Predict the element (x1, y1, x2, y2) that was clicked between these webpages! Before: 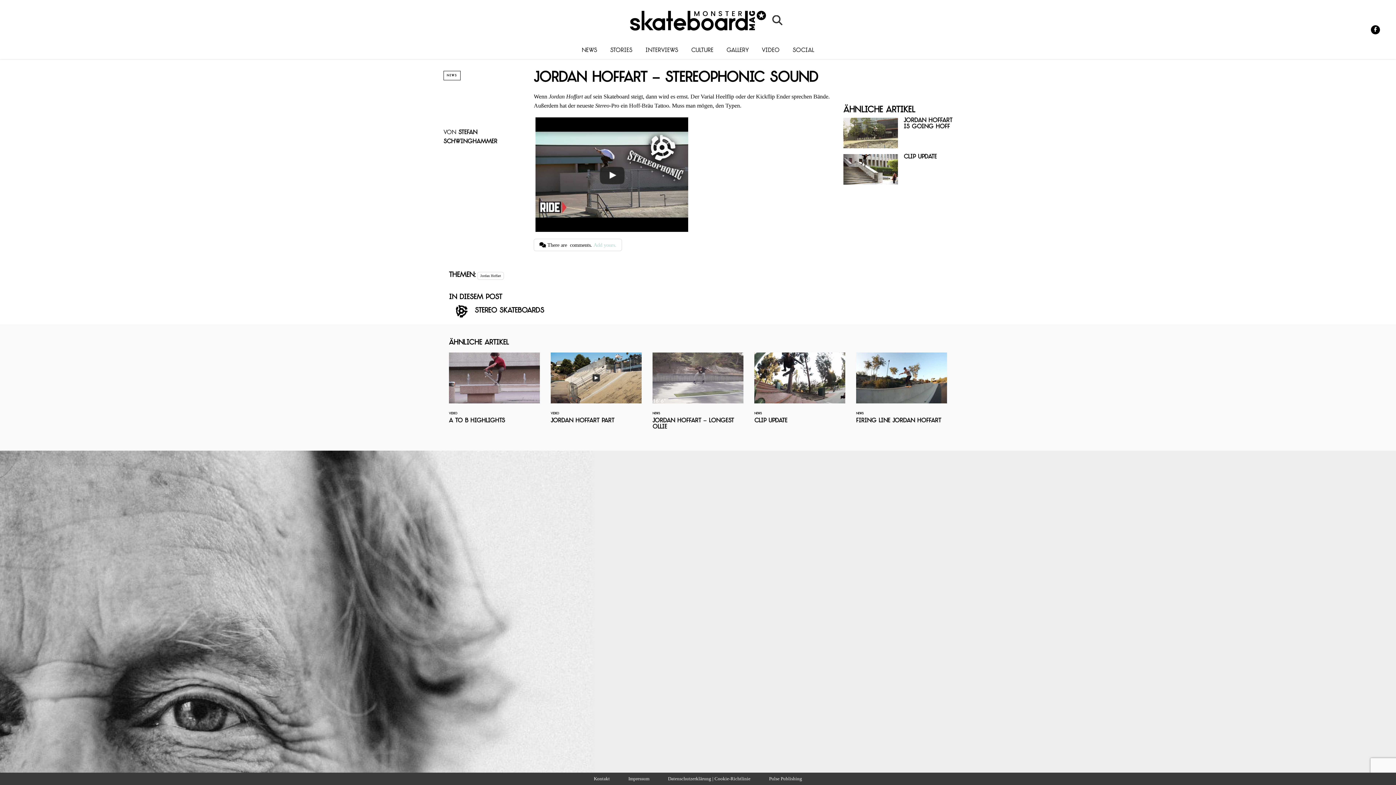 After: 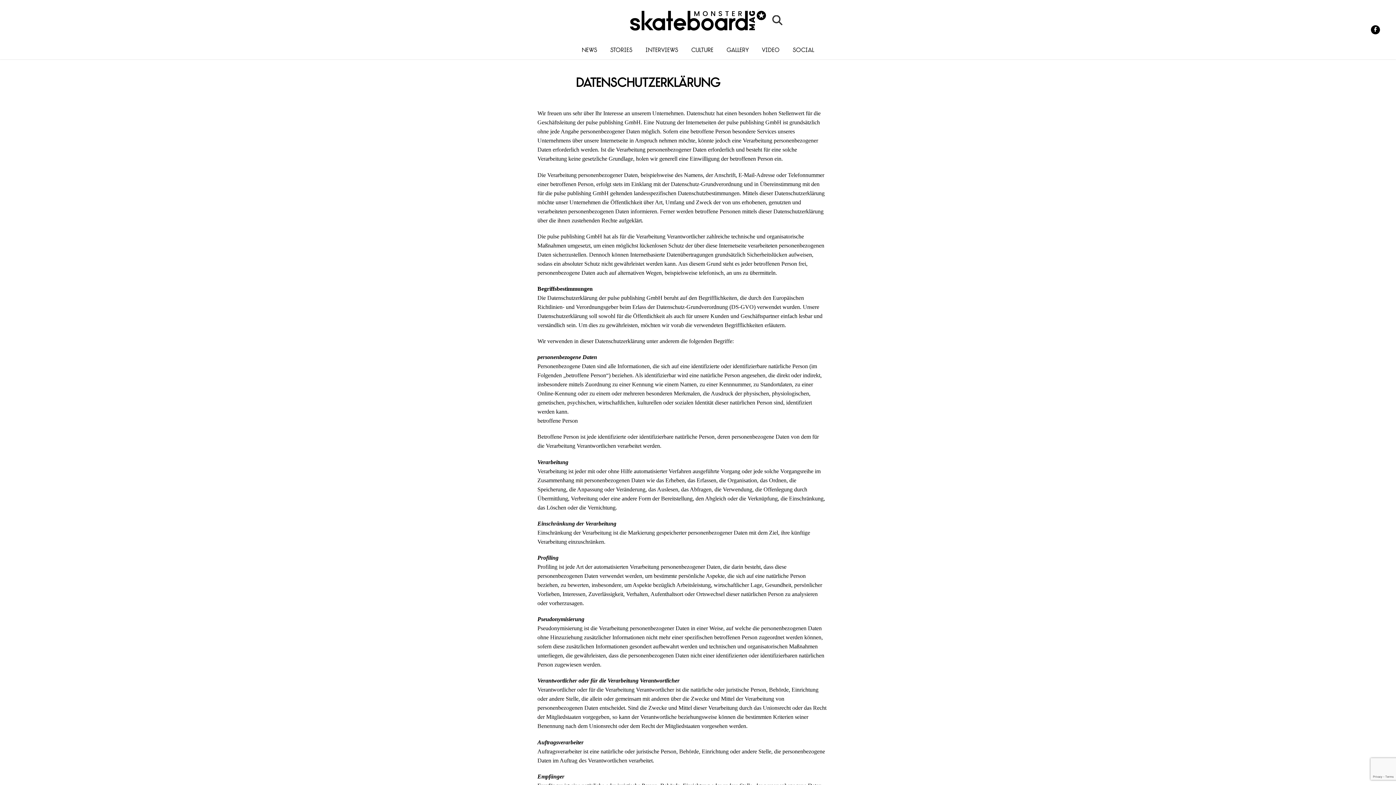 Action: bbox: (668, 776, 750, 781) label: Datenschutzerklärung | Cookie-Richtlinie